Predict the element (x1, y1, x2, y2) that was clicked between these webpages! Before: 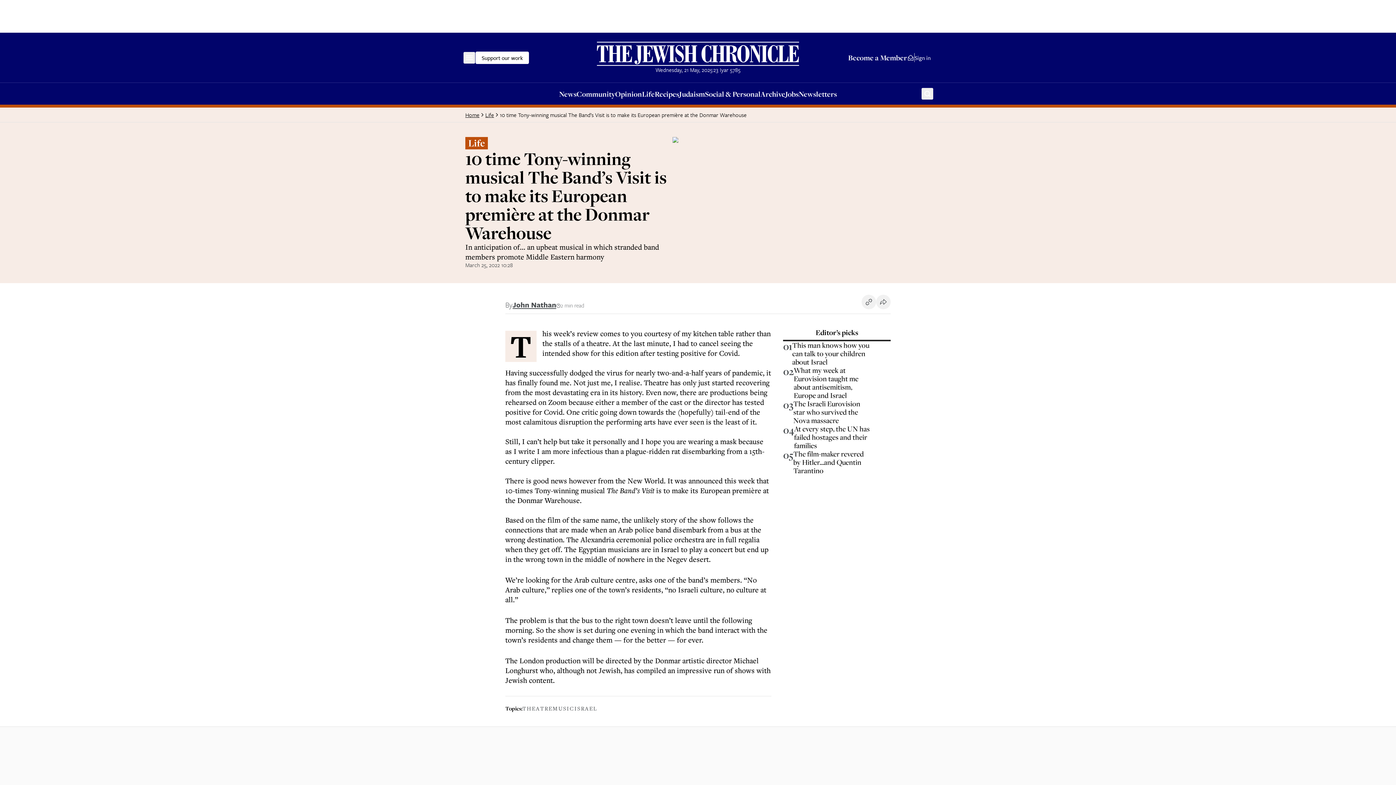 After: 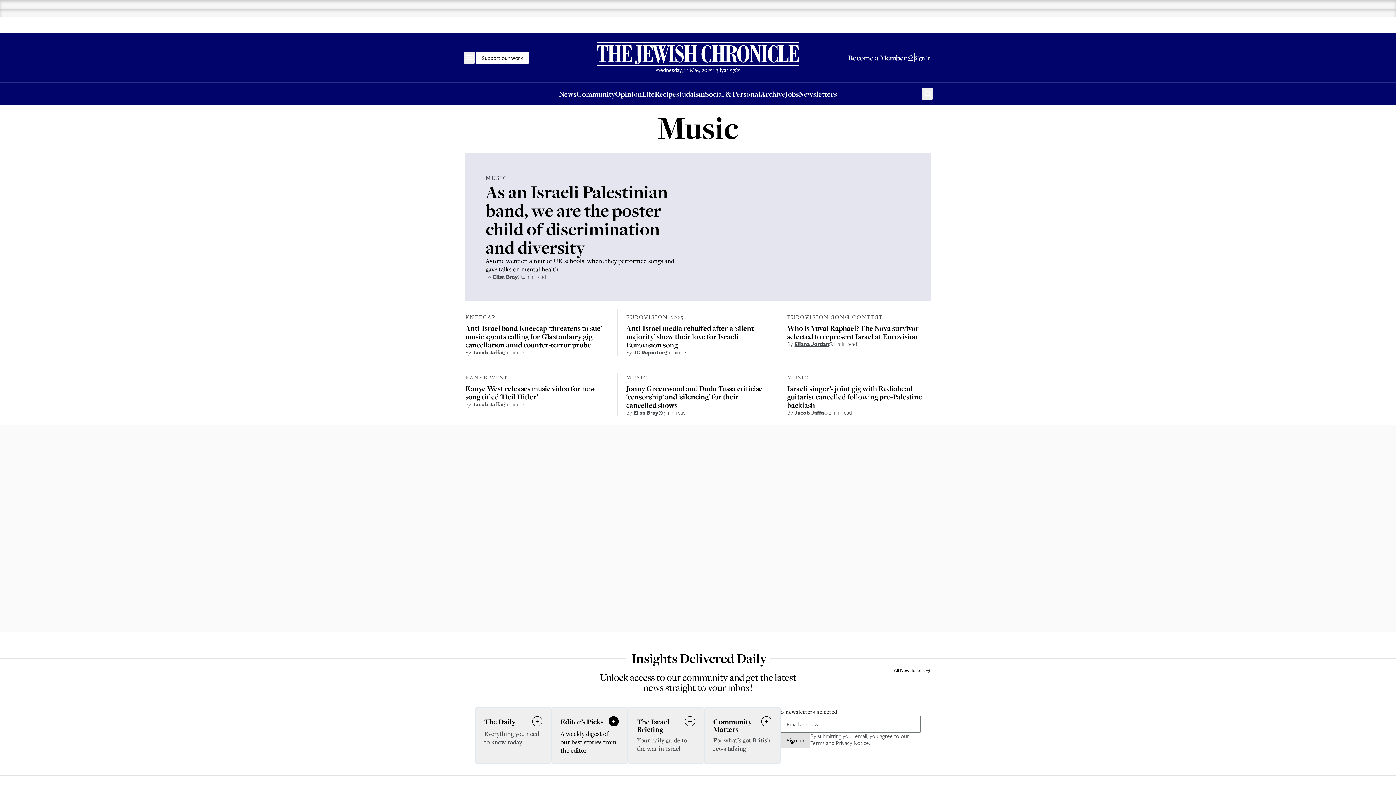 Action: label: MUSIC bbox: (552, 705, 574, 712)